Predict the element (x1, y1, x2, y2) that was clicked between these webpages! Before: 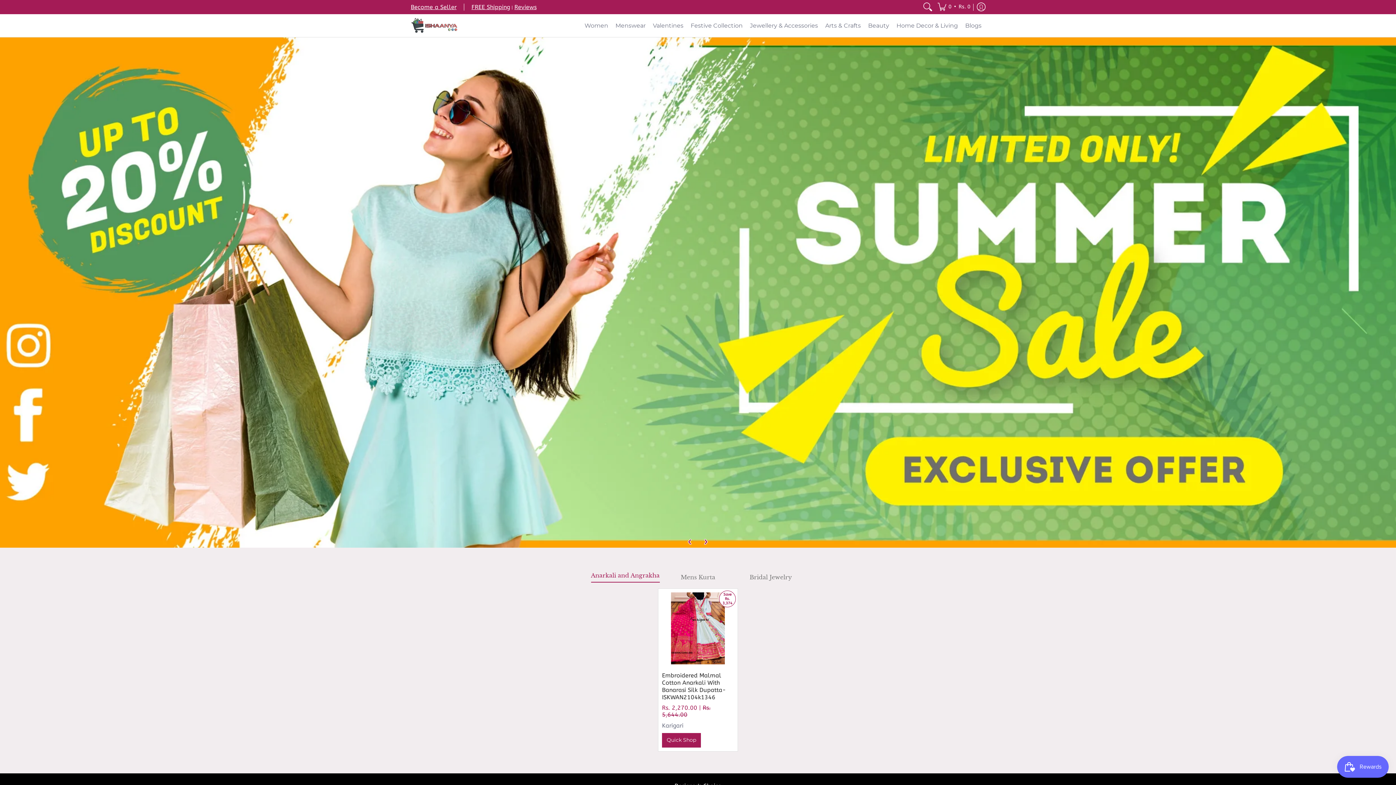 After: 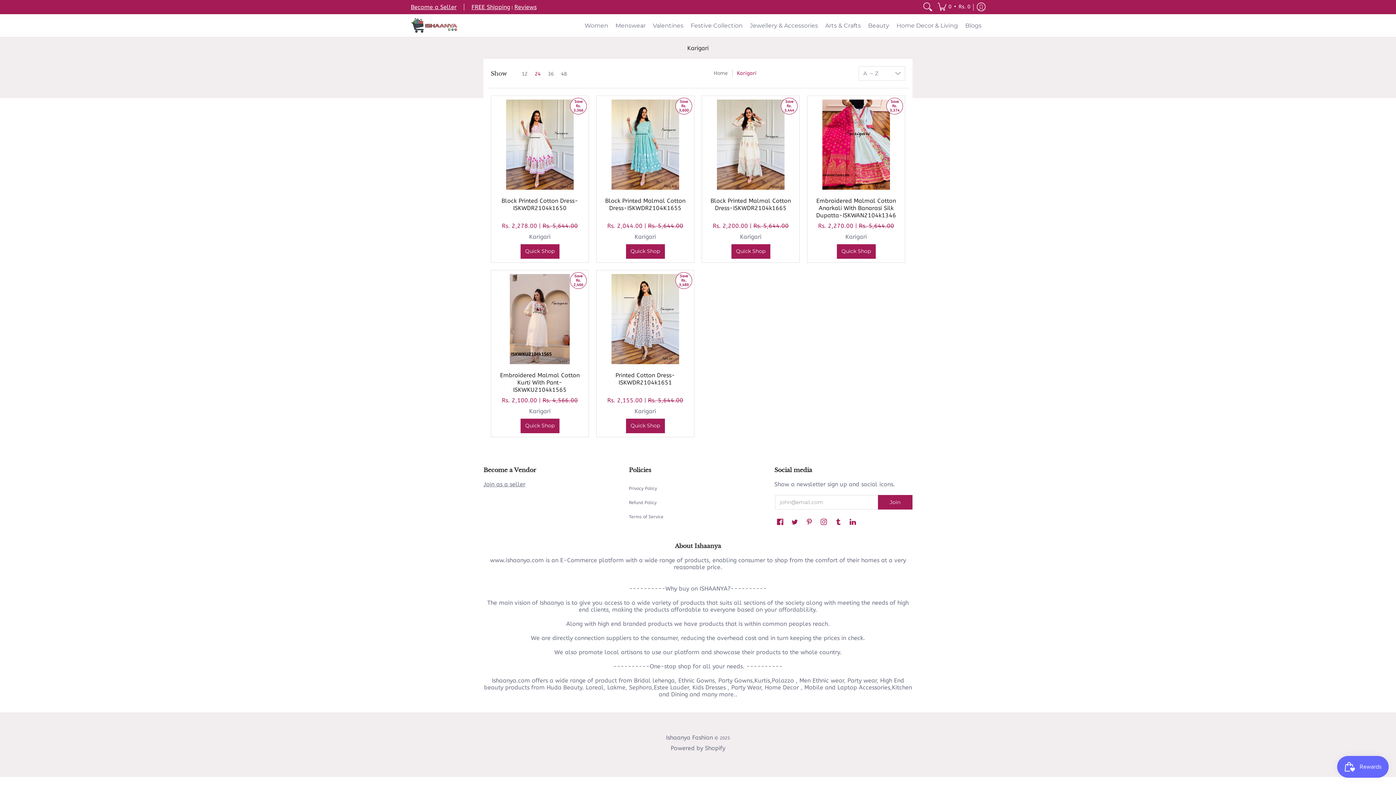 Action: label: Karigari bbox: (662, 722, 683, 729)